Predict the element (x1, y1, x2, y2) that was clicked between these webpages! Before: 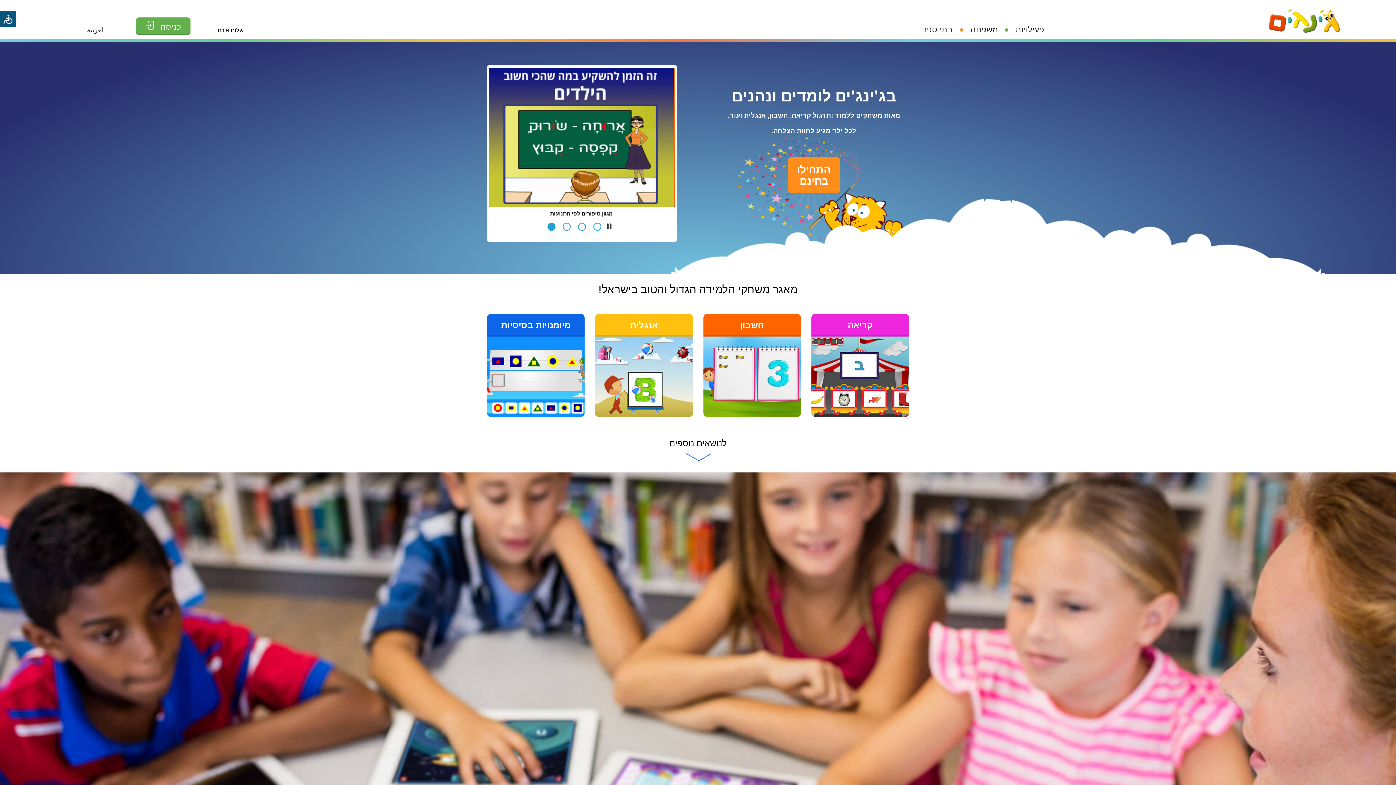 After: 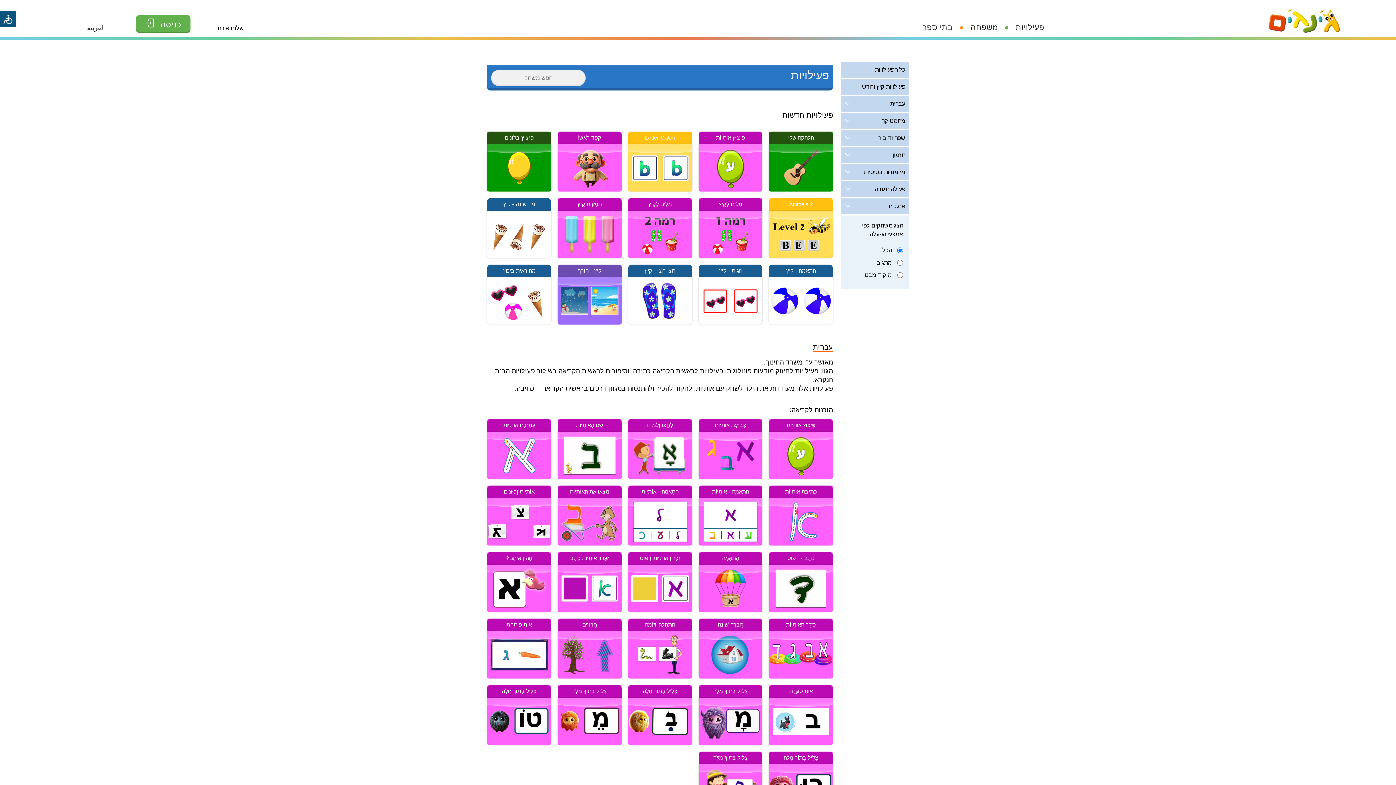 Action: label: פעילויות bbox: (1010, 21, 1050, 37)